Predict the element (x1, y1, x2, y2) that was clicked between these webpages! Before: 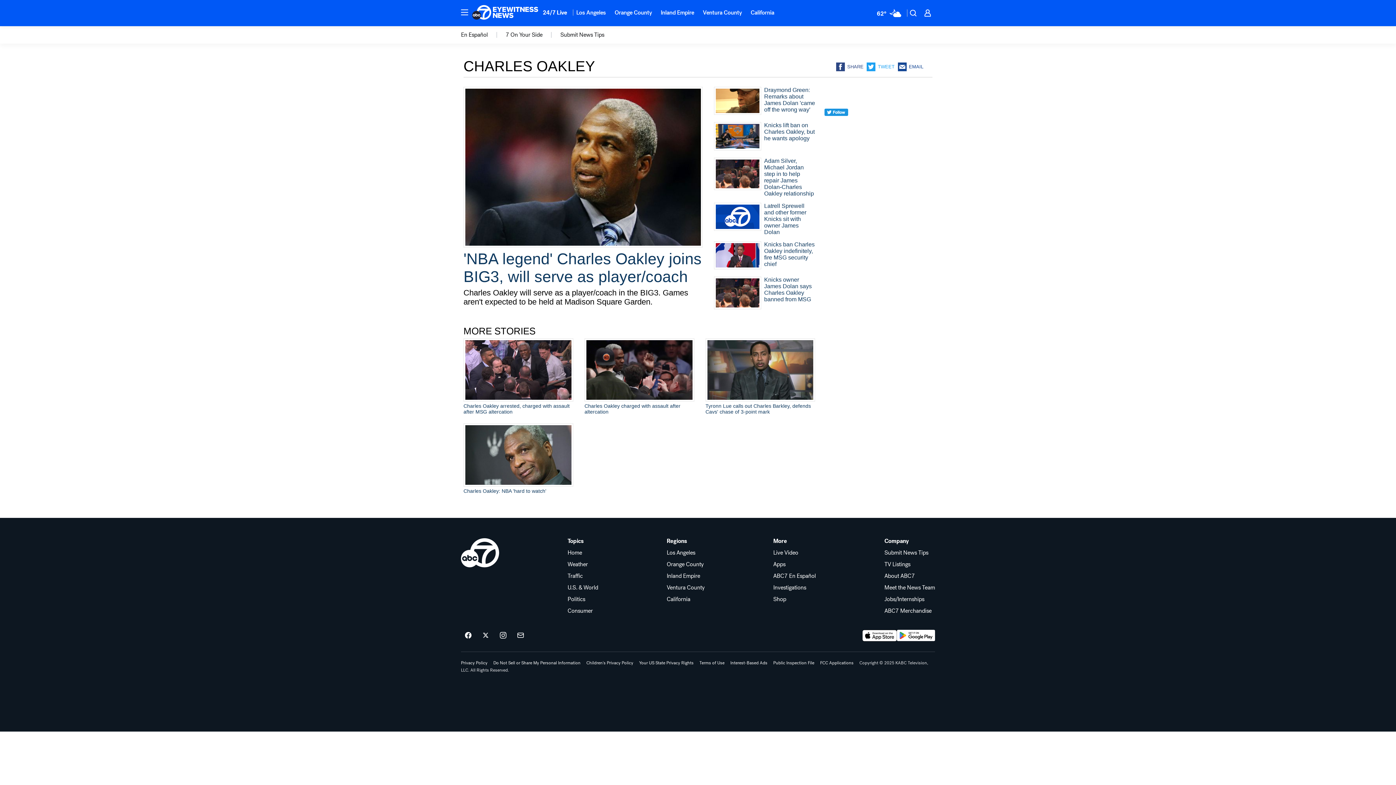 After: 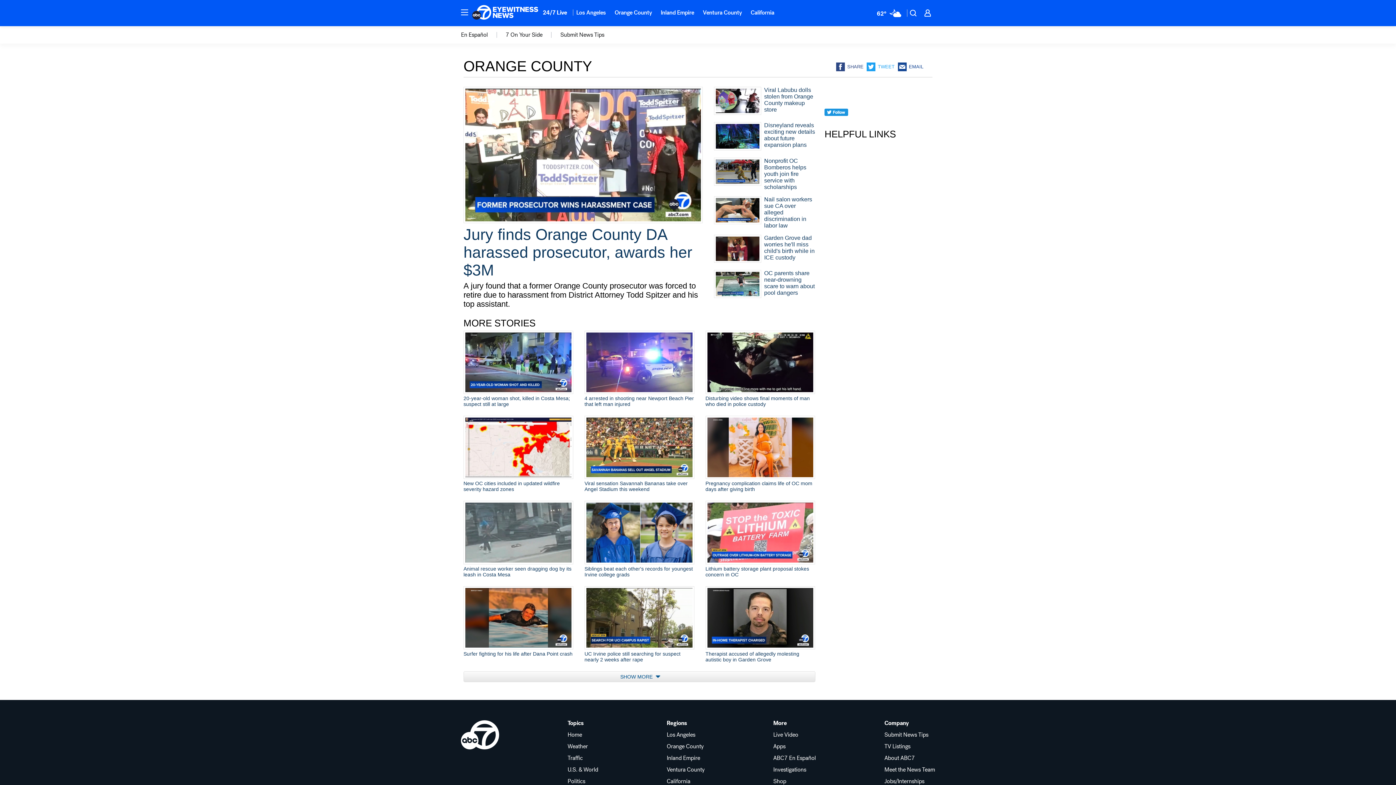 Action: bbox: (610, 4, 656, 20) label: Orange County